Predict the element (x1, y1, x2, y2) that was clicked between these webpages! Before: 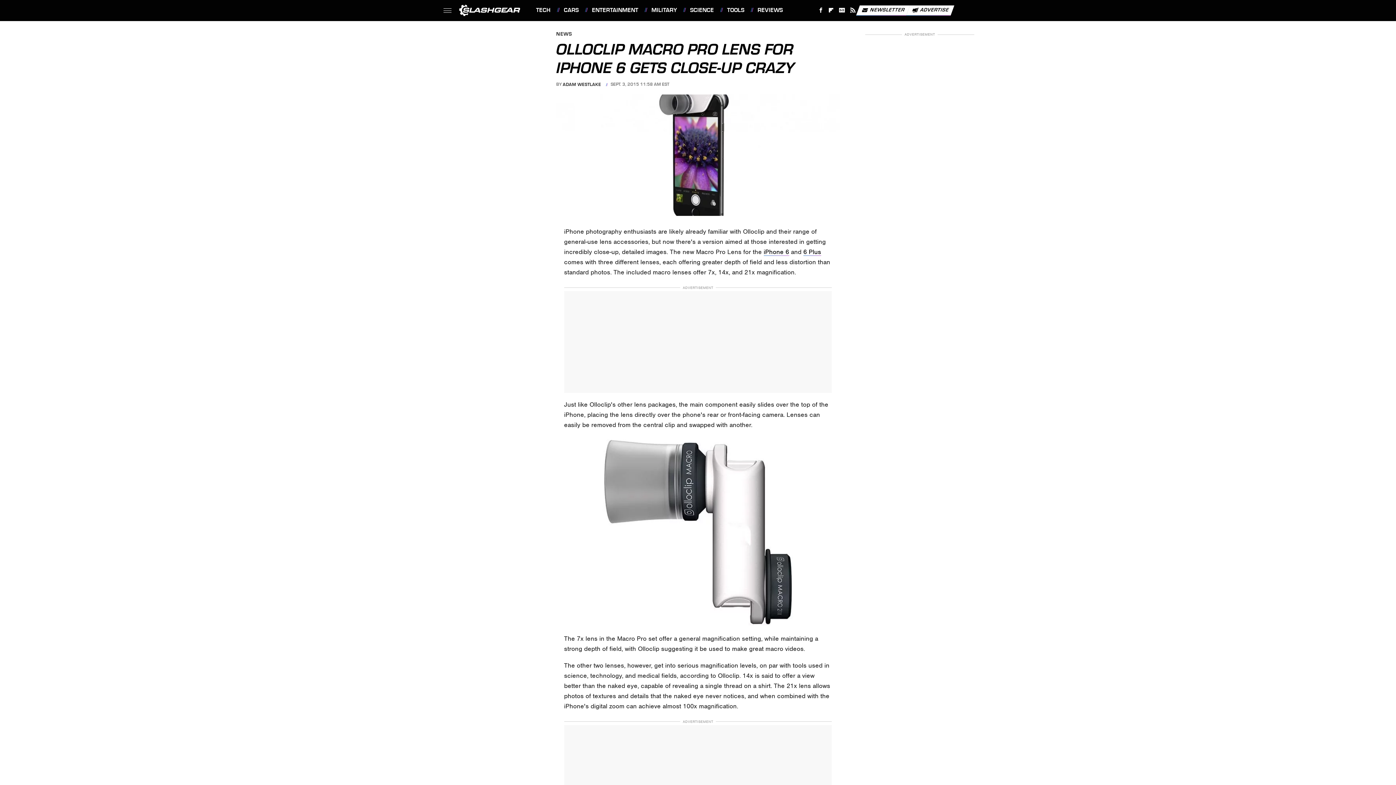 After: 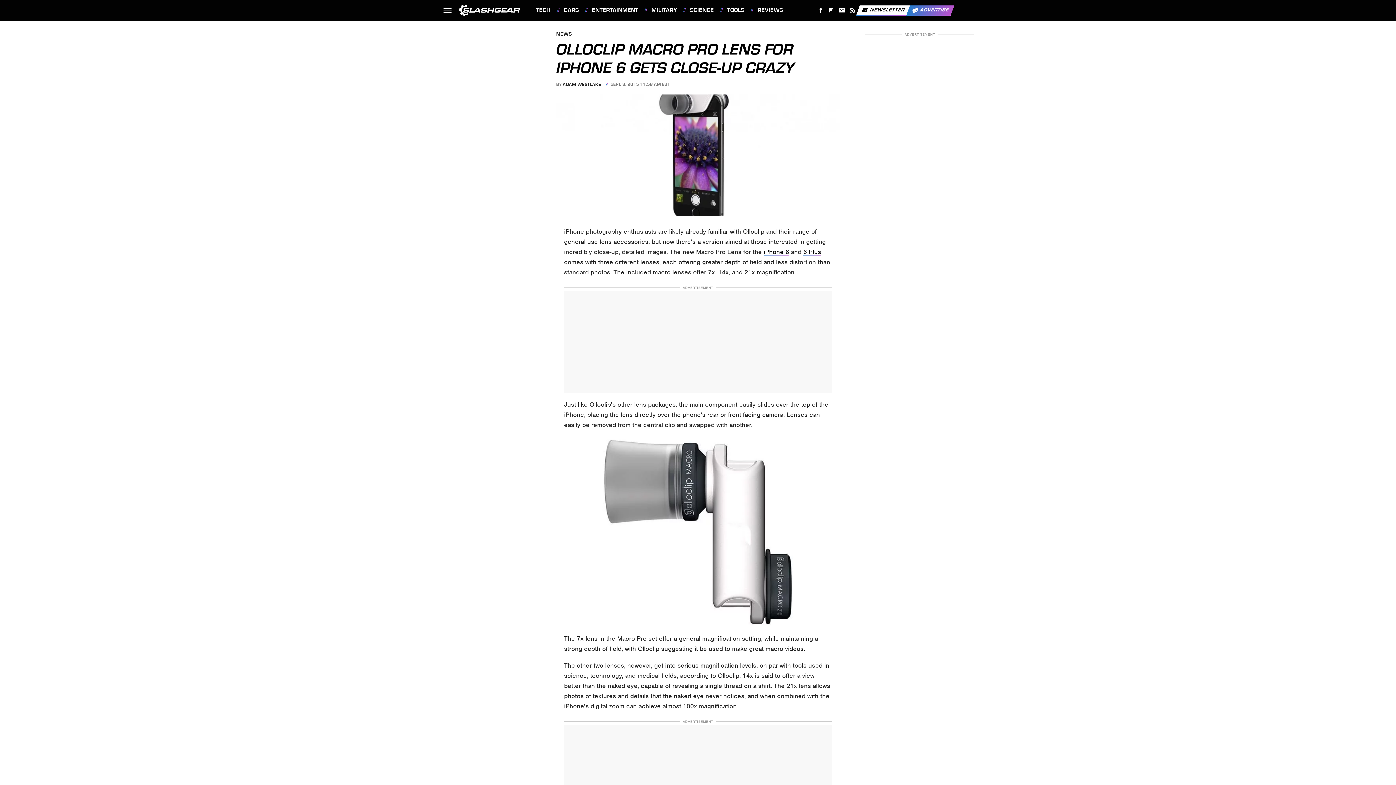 Action: label: Advertise bbox: (906, 5, 954, 15)